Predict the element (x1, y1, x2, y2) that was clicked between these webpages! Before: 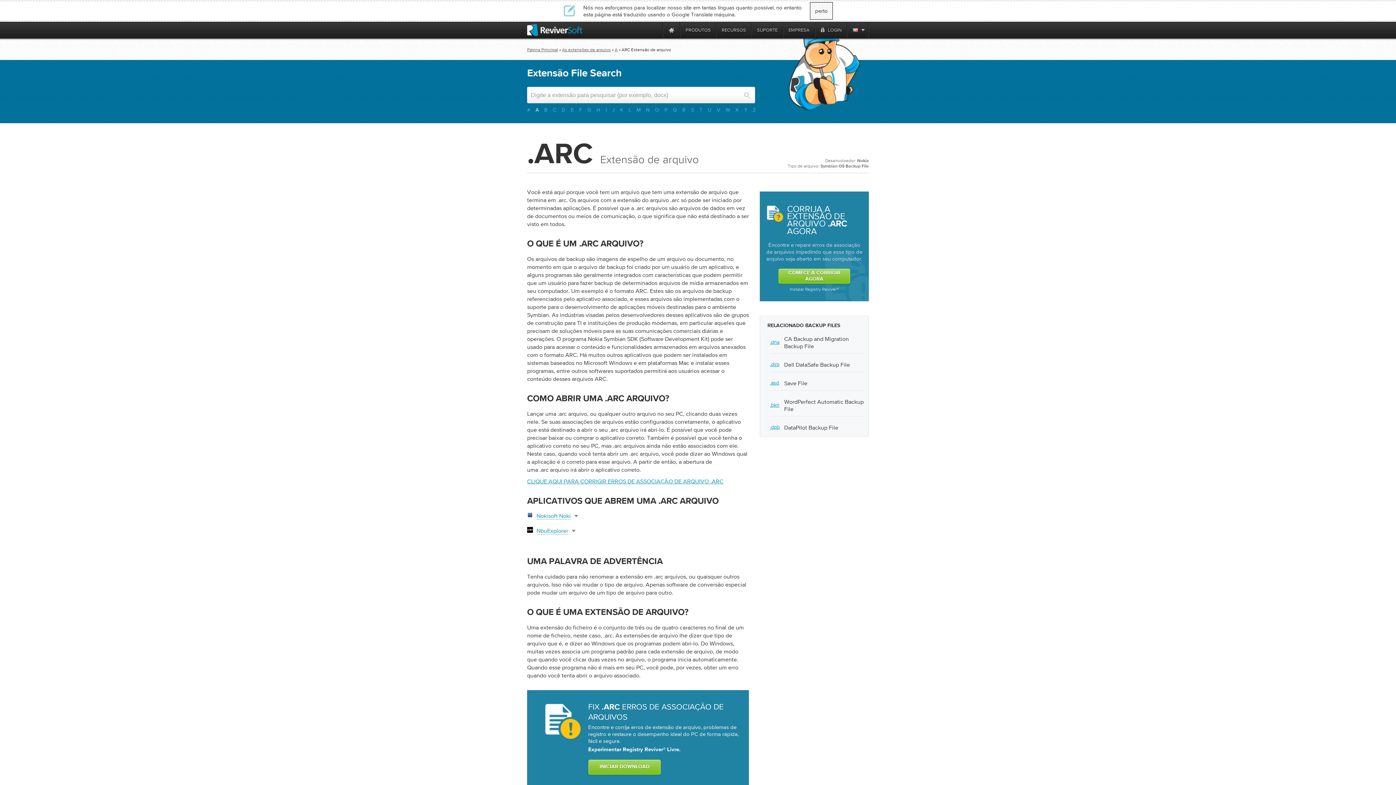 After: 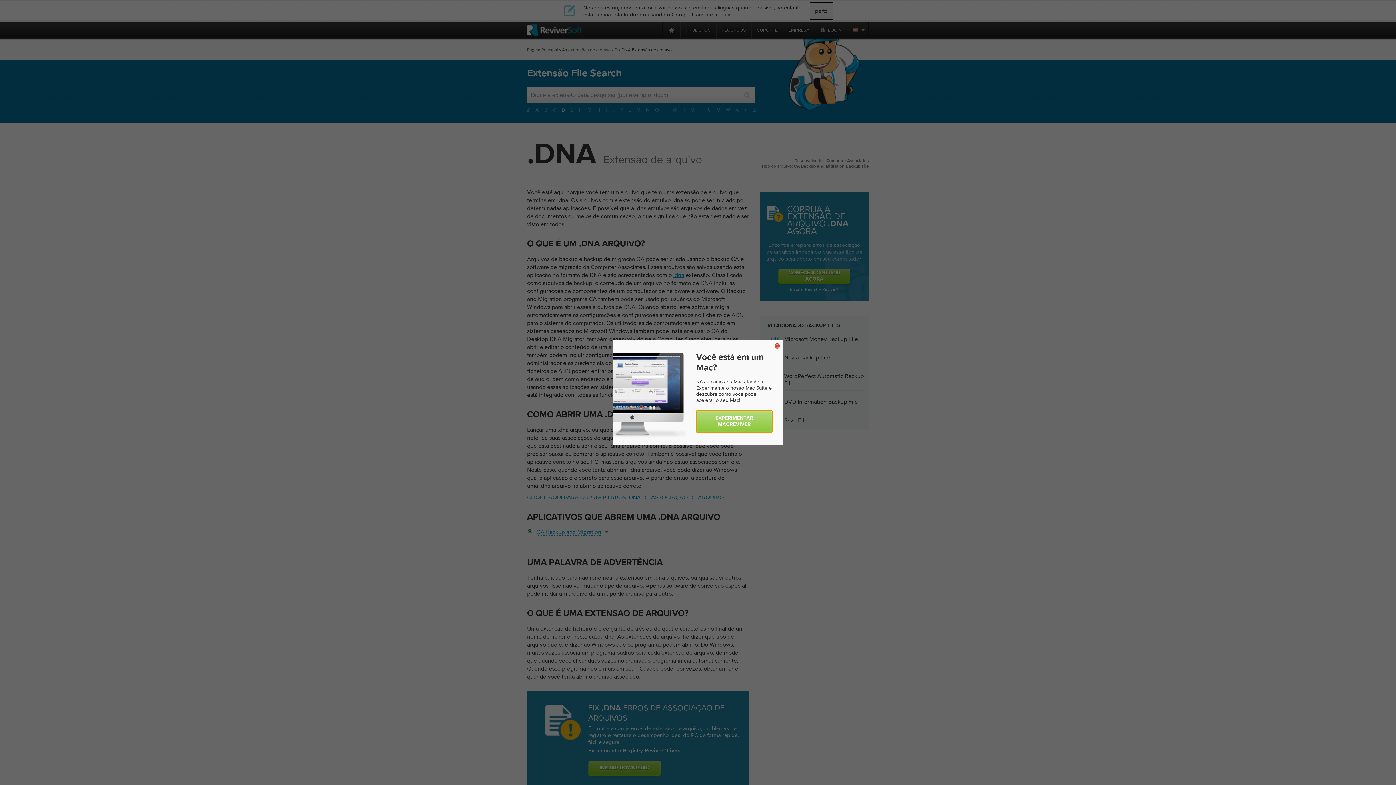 Action: label: .dna bbox: (770, 339, 780, 345)